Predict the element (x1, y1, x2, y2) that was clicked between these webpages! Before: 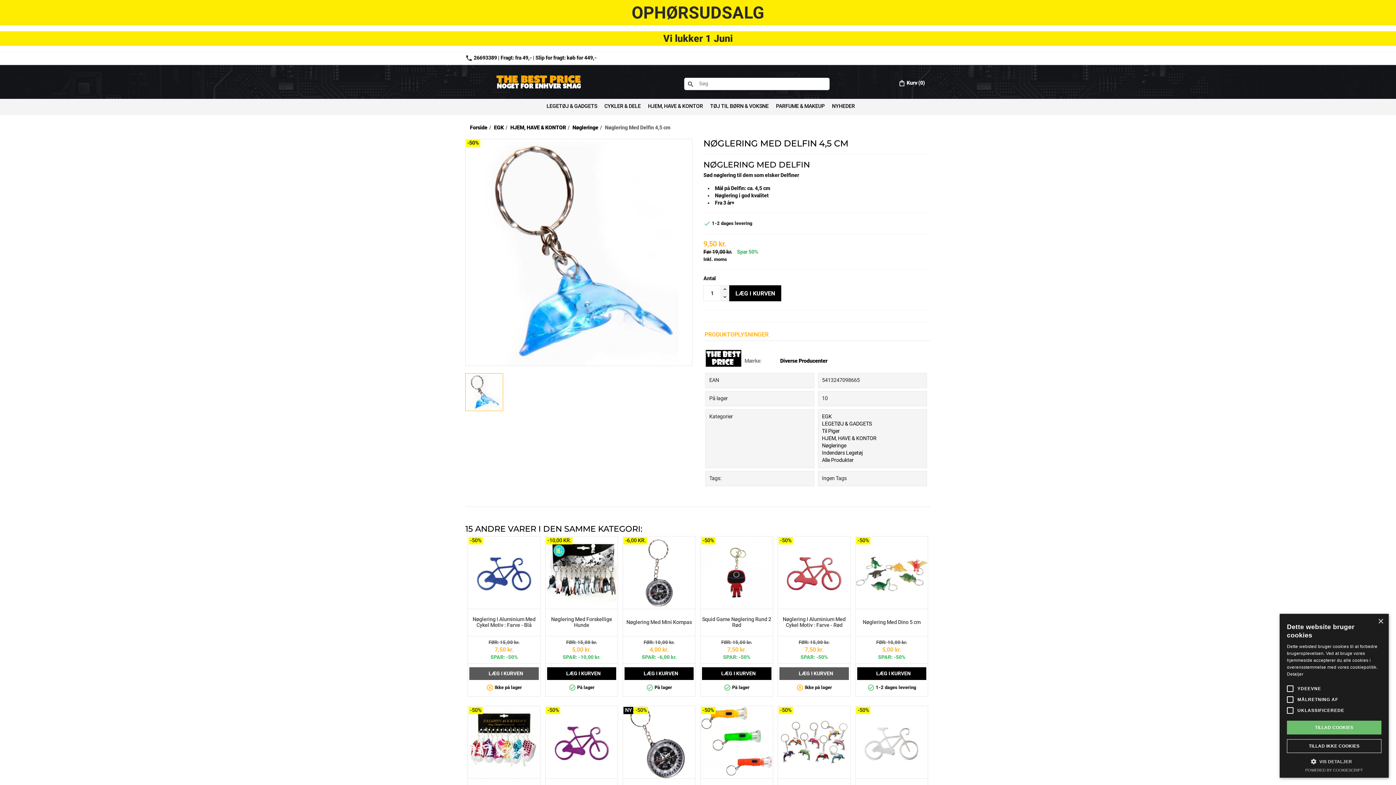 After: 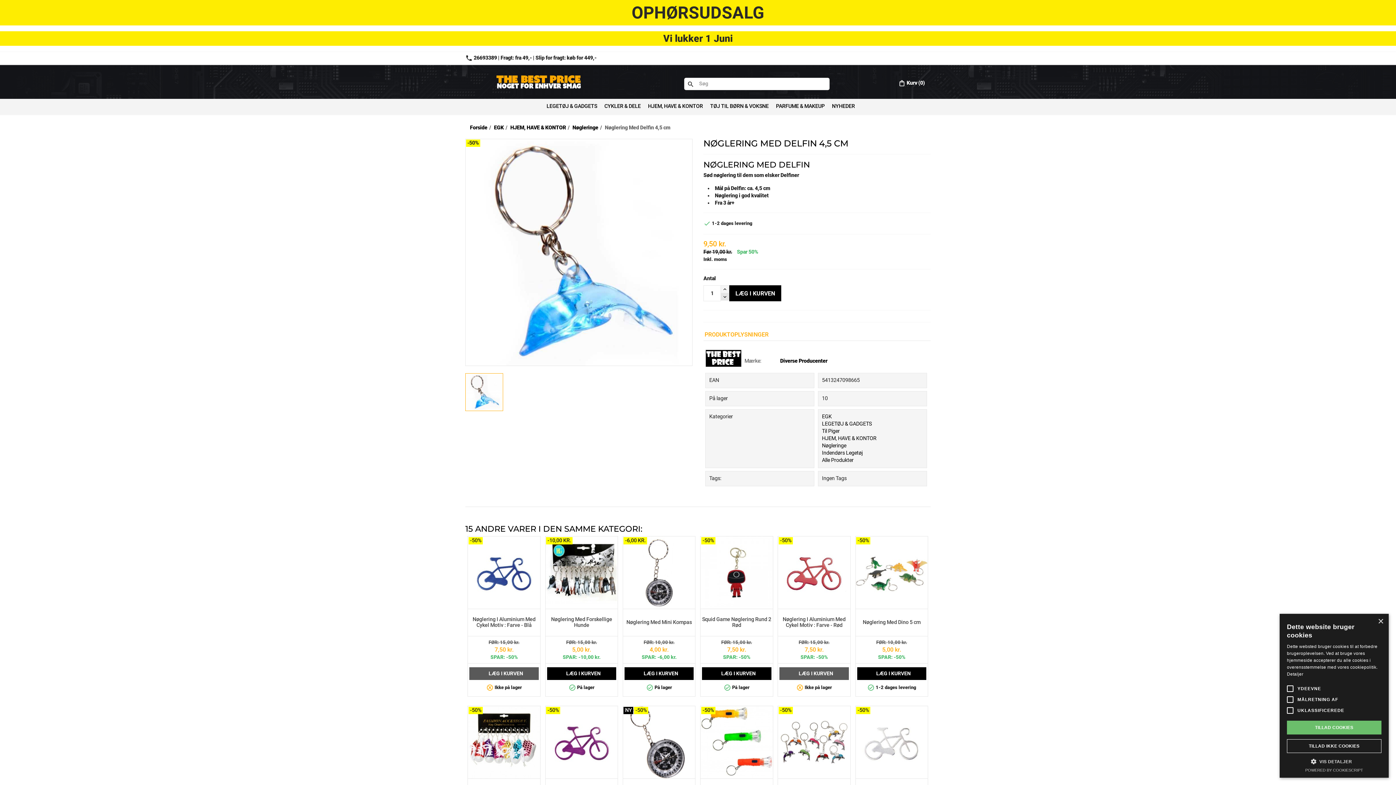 Action: bbox: (720, 293, 729, 301)